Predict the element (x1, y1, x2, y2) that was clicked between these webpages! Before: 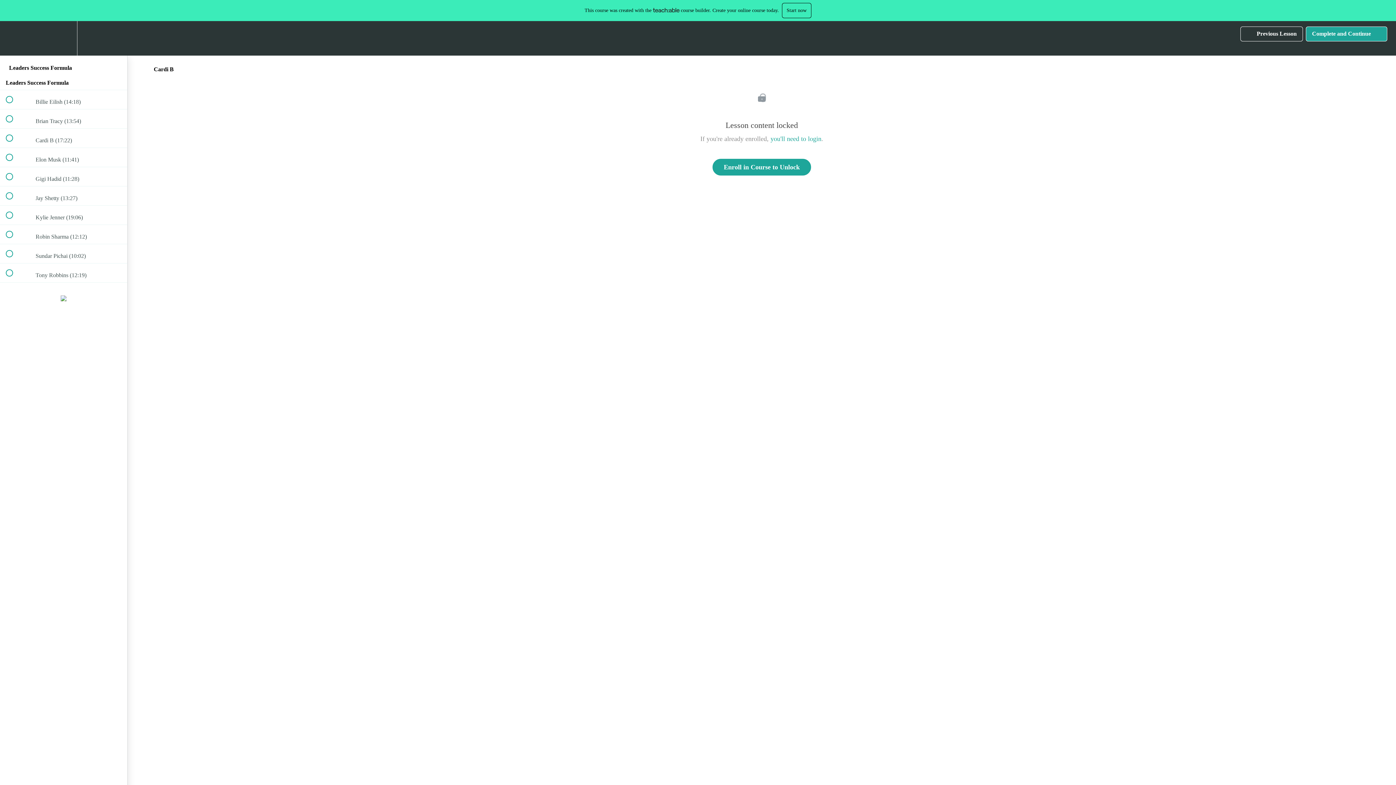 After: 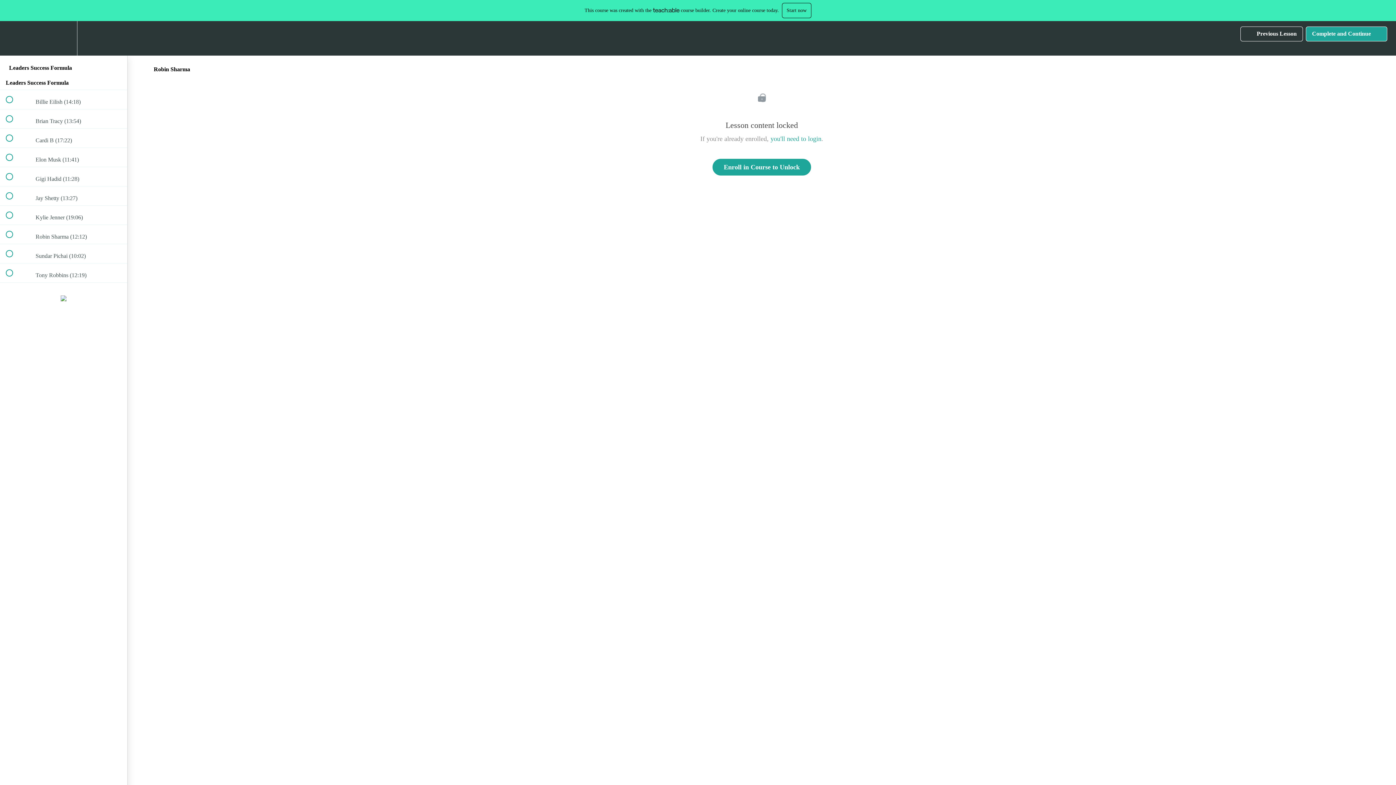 Action: label:  
 Robin Sharma (12:12) bbox: (0, 225, 127, 244)